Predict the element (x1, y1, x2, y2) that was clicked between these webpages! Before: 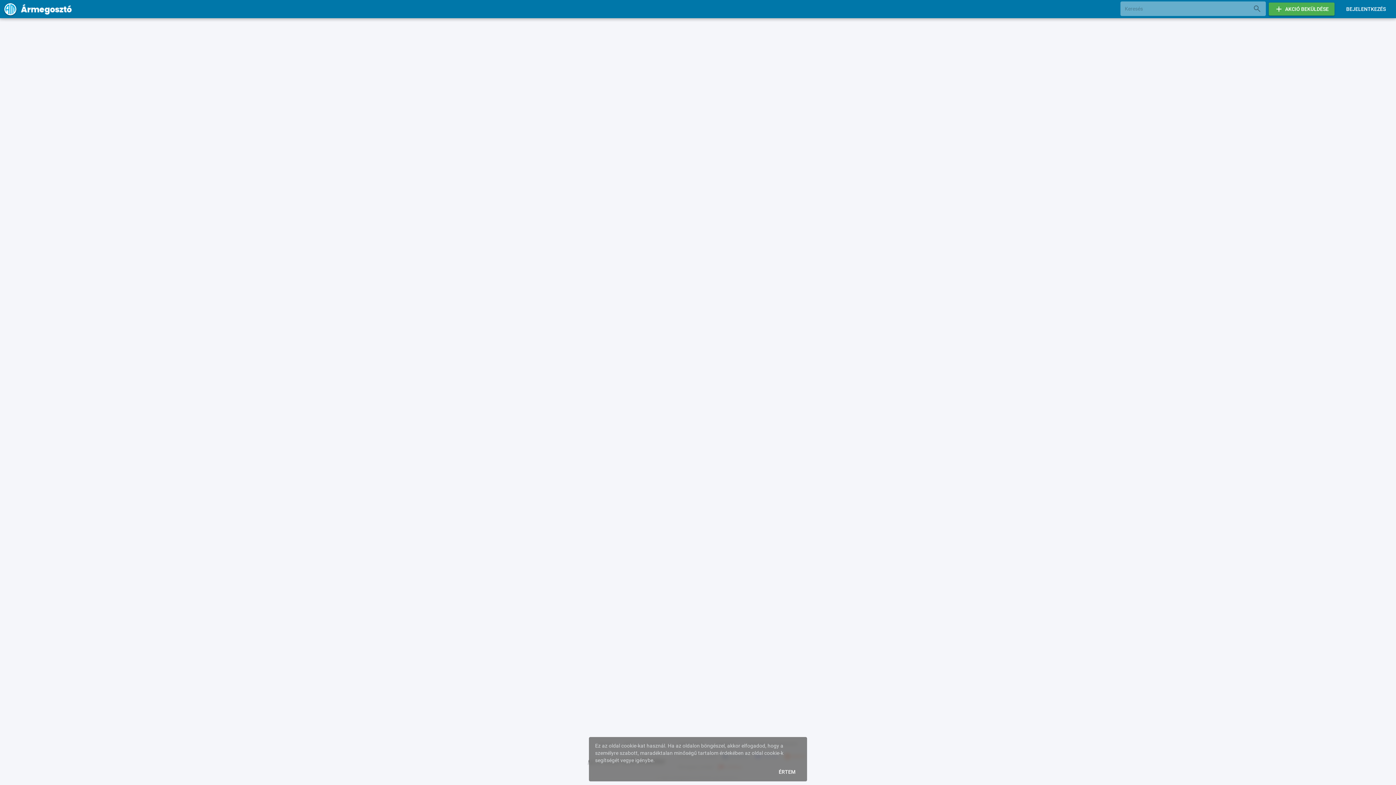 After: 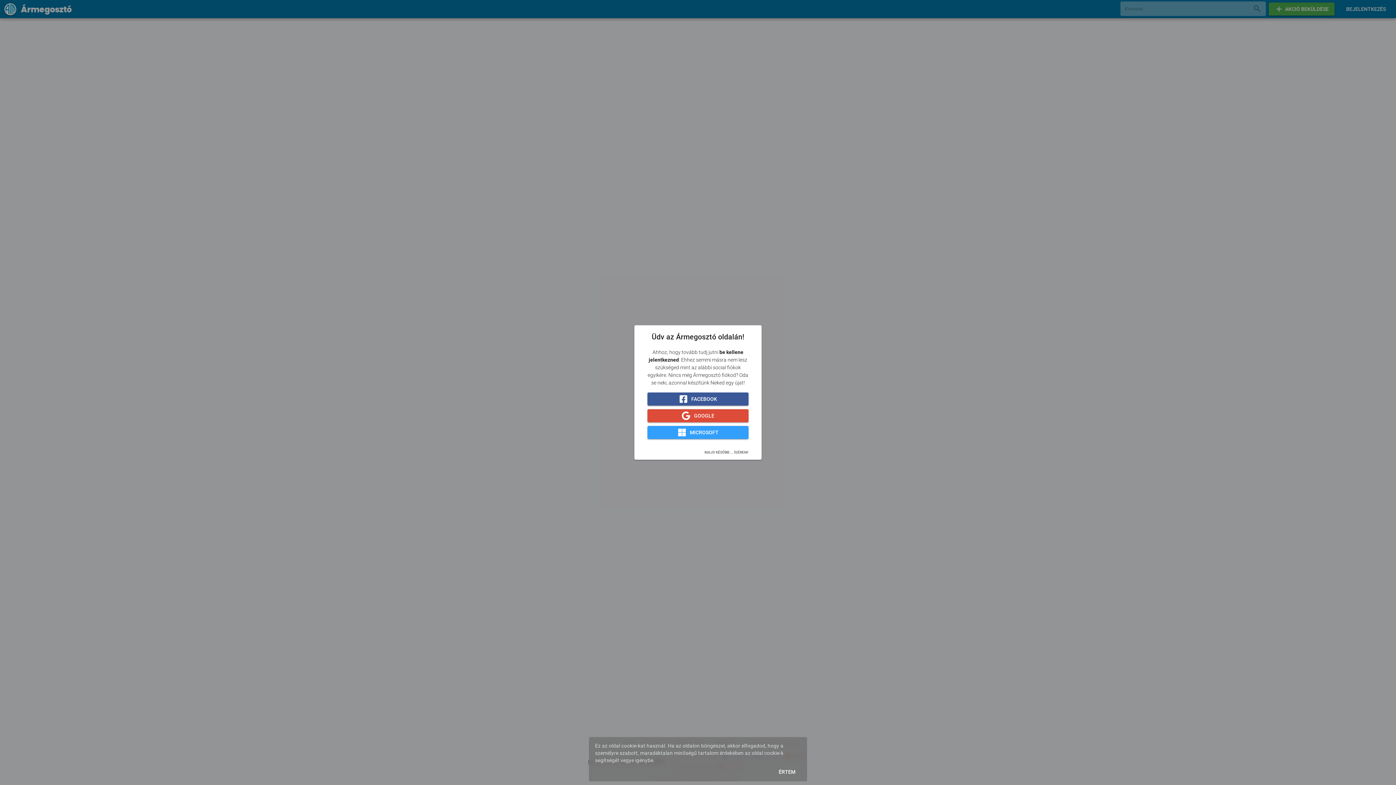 Action: bbox: (1340, 2, 1392, 15) label: BEJELENTKEZÉS